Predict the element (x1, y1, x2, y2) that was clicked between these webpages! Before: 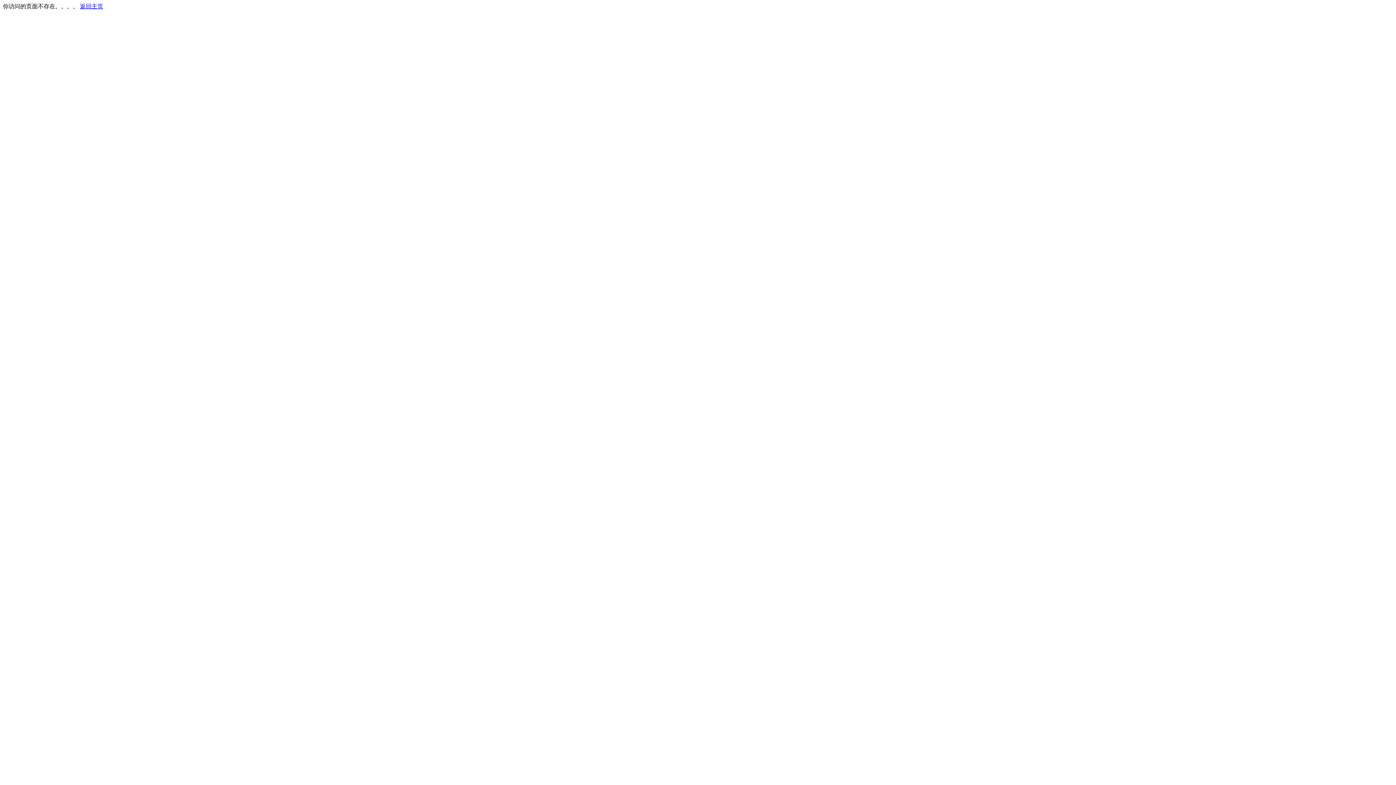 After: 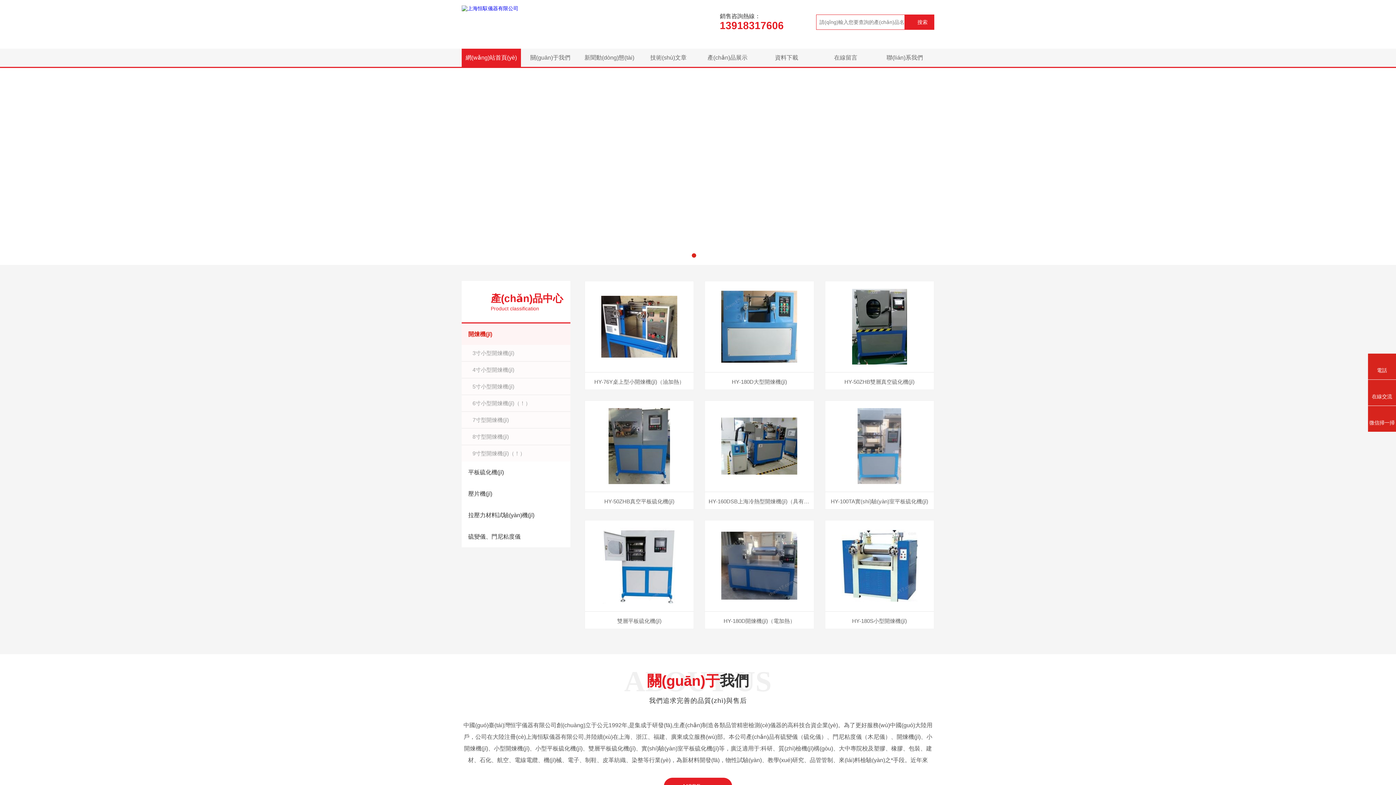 Action: bbox: (80, 3, 103, 9) label: 返回主页